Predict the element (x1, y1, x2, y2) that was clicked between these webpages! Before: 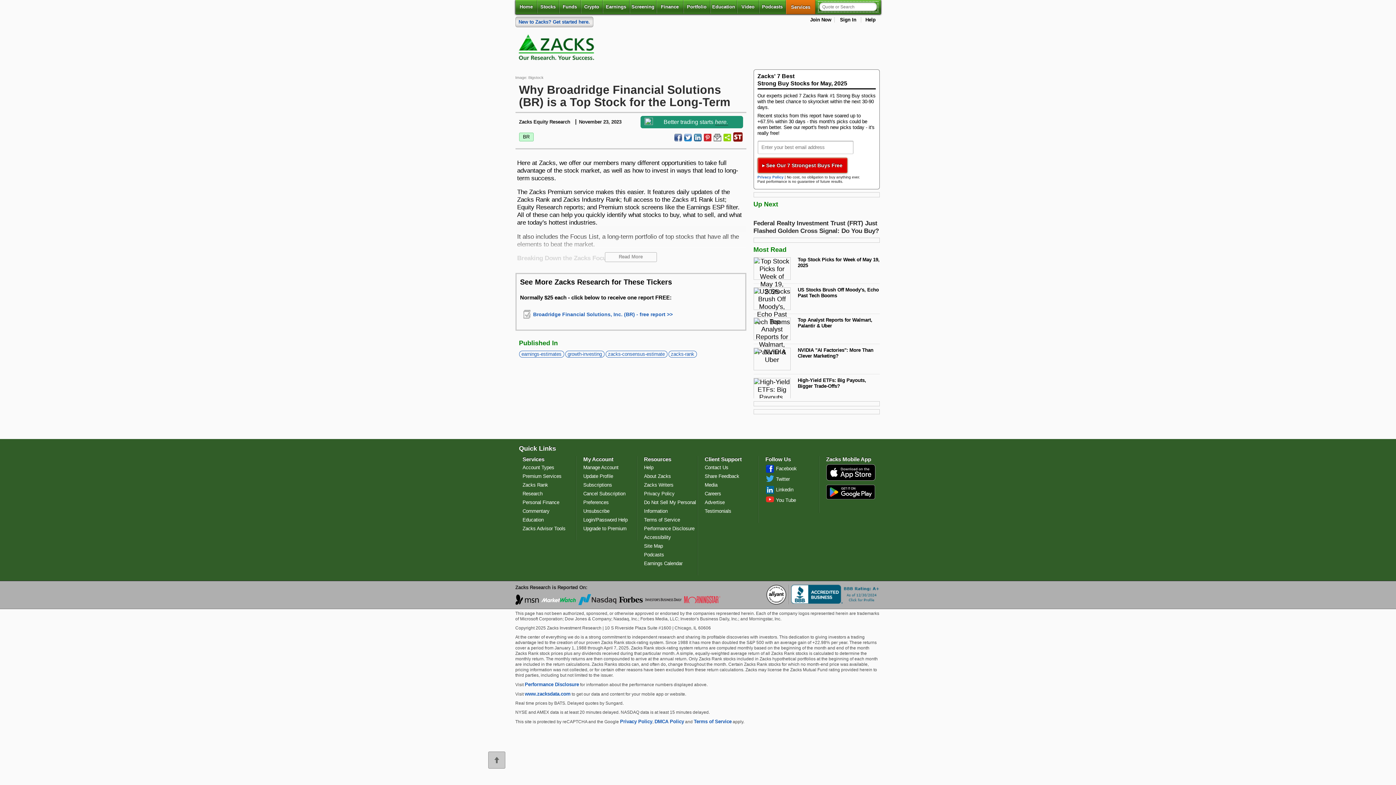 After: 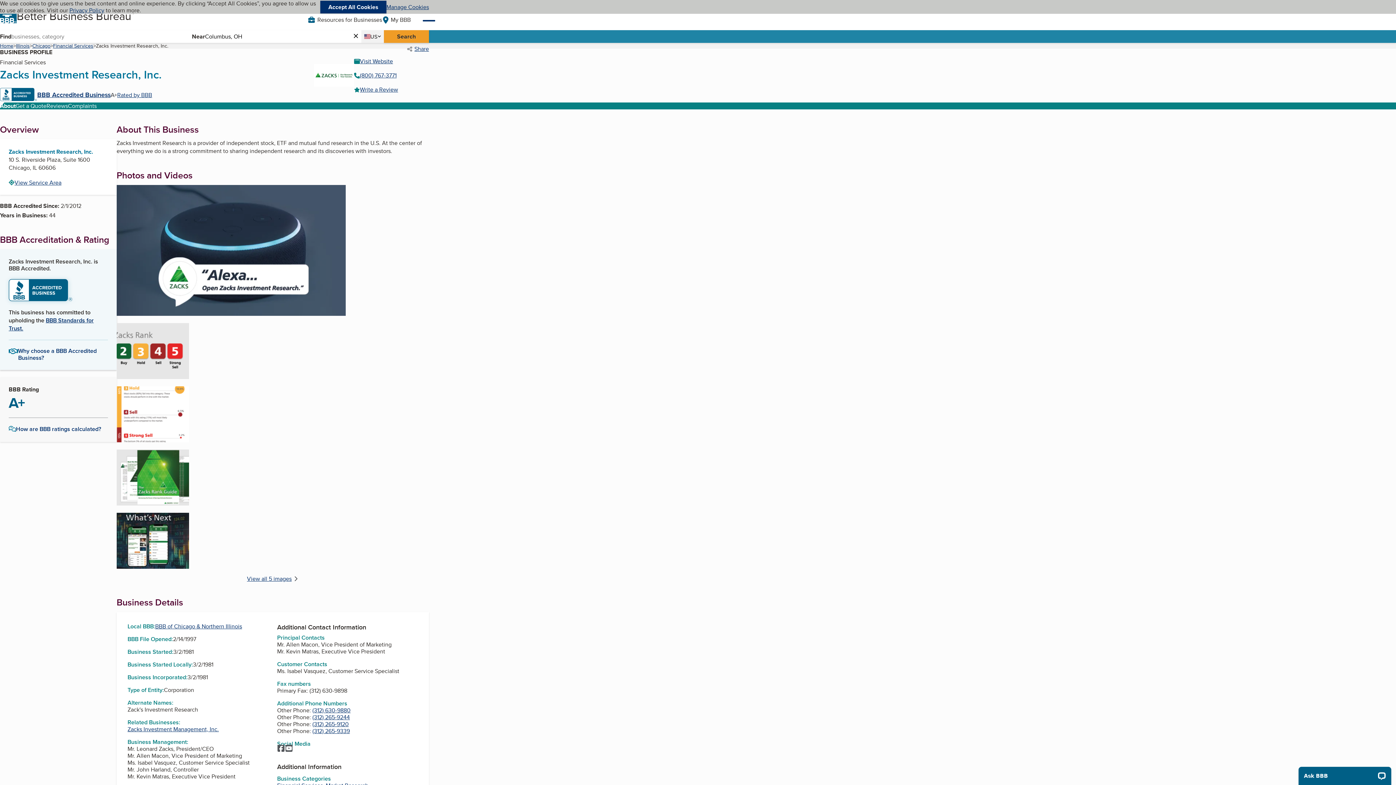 Action: bbox: (792, 600, 882, 604)